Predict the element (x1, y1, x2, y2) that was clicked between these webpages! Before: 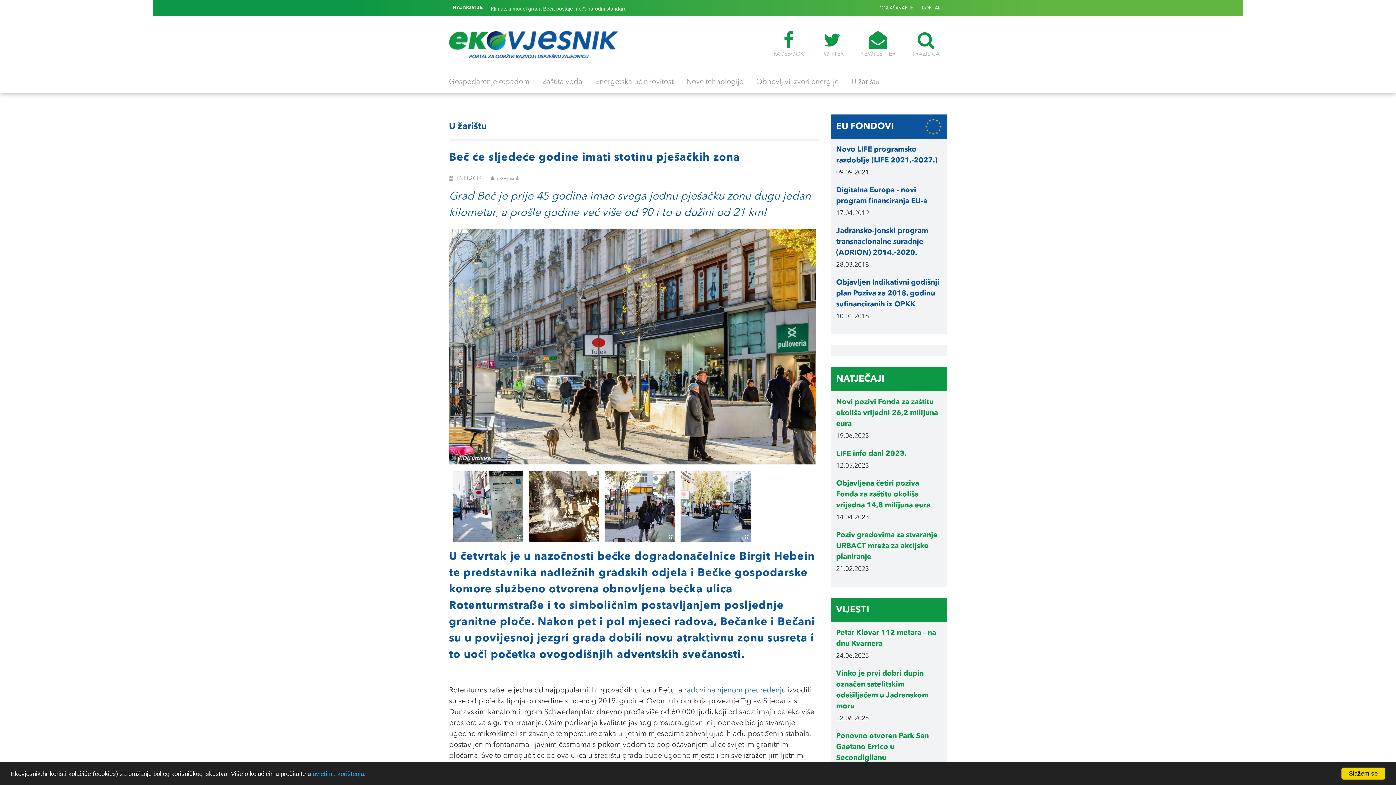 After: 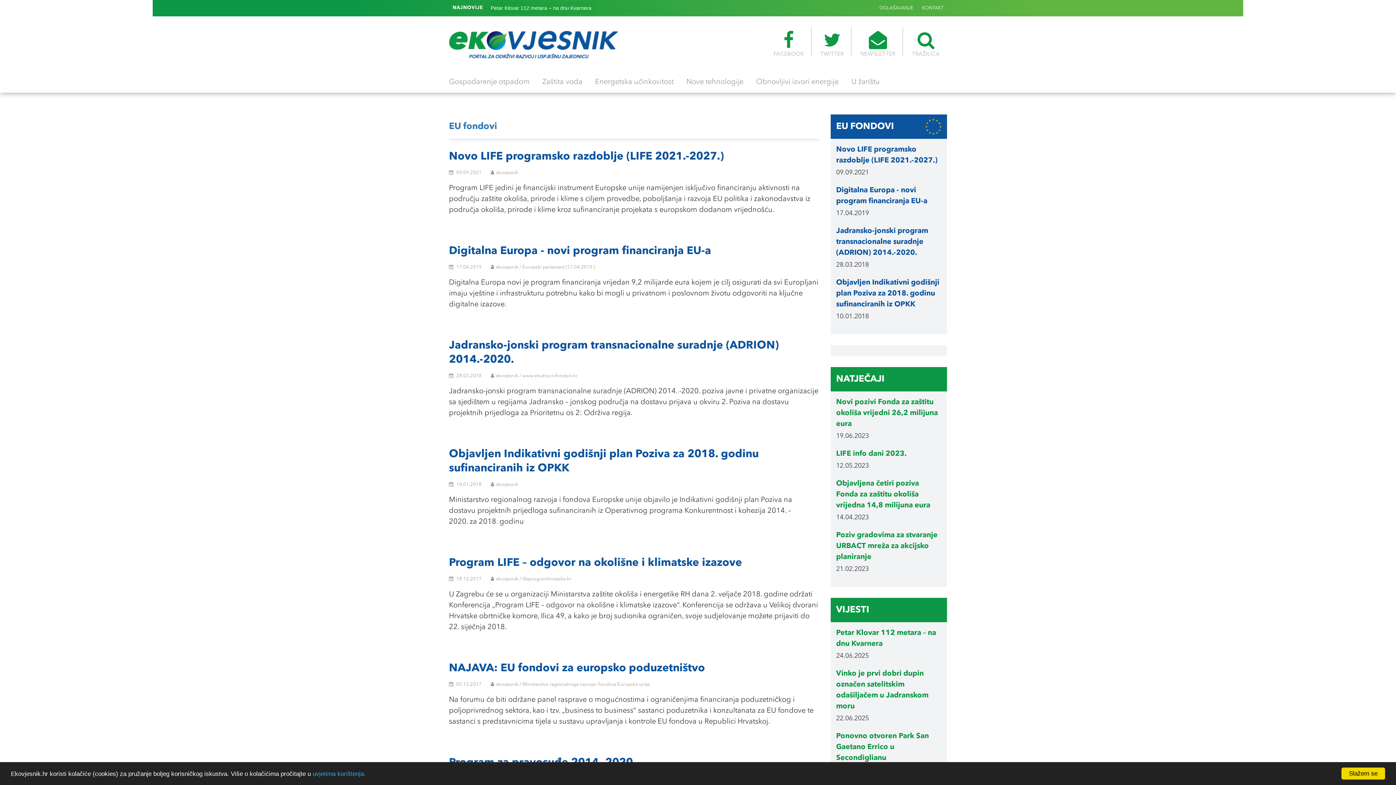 Action: label: EU FONDOVI bbox: (836, 120, 941, 133)